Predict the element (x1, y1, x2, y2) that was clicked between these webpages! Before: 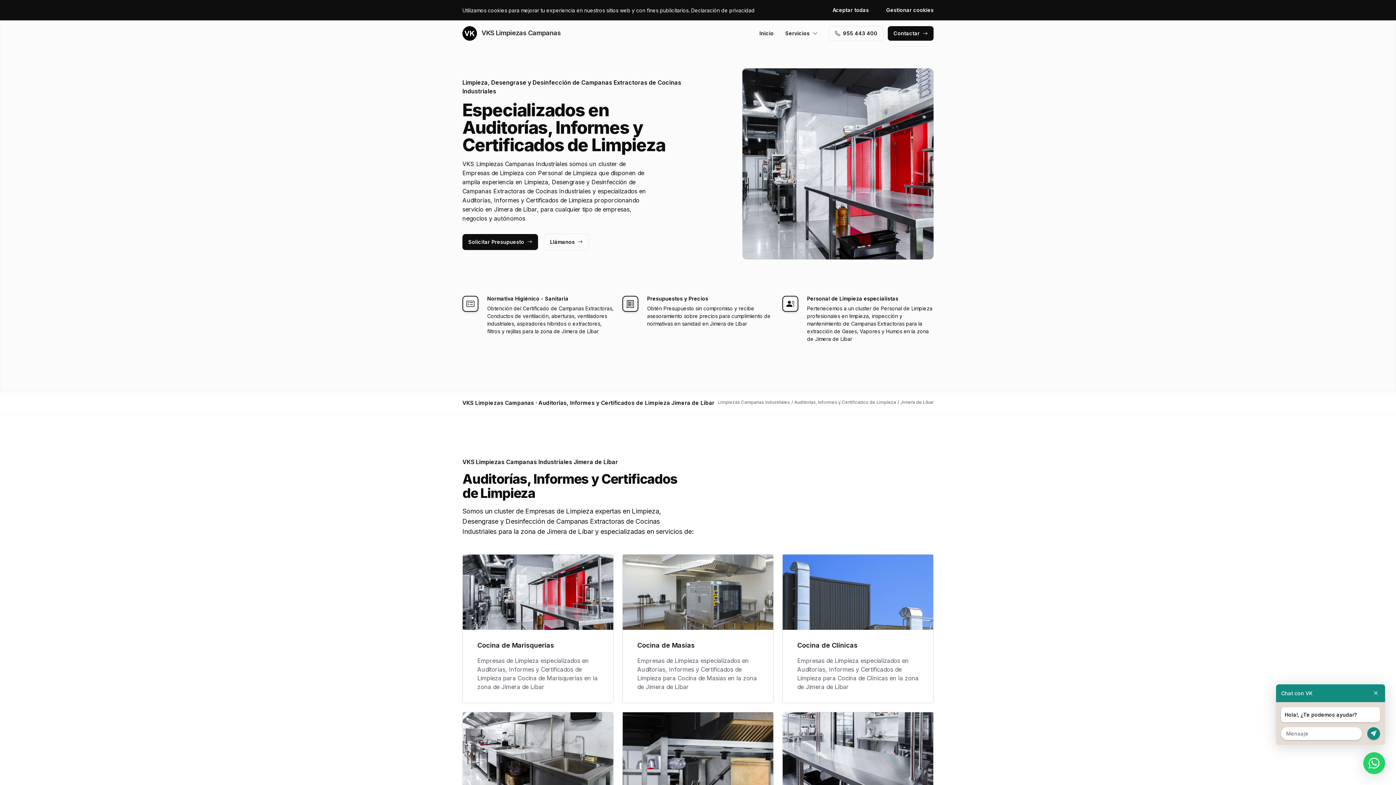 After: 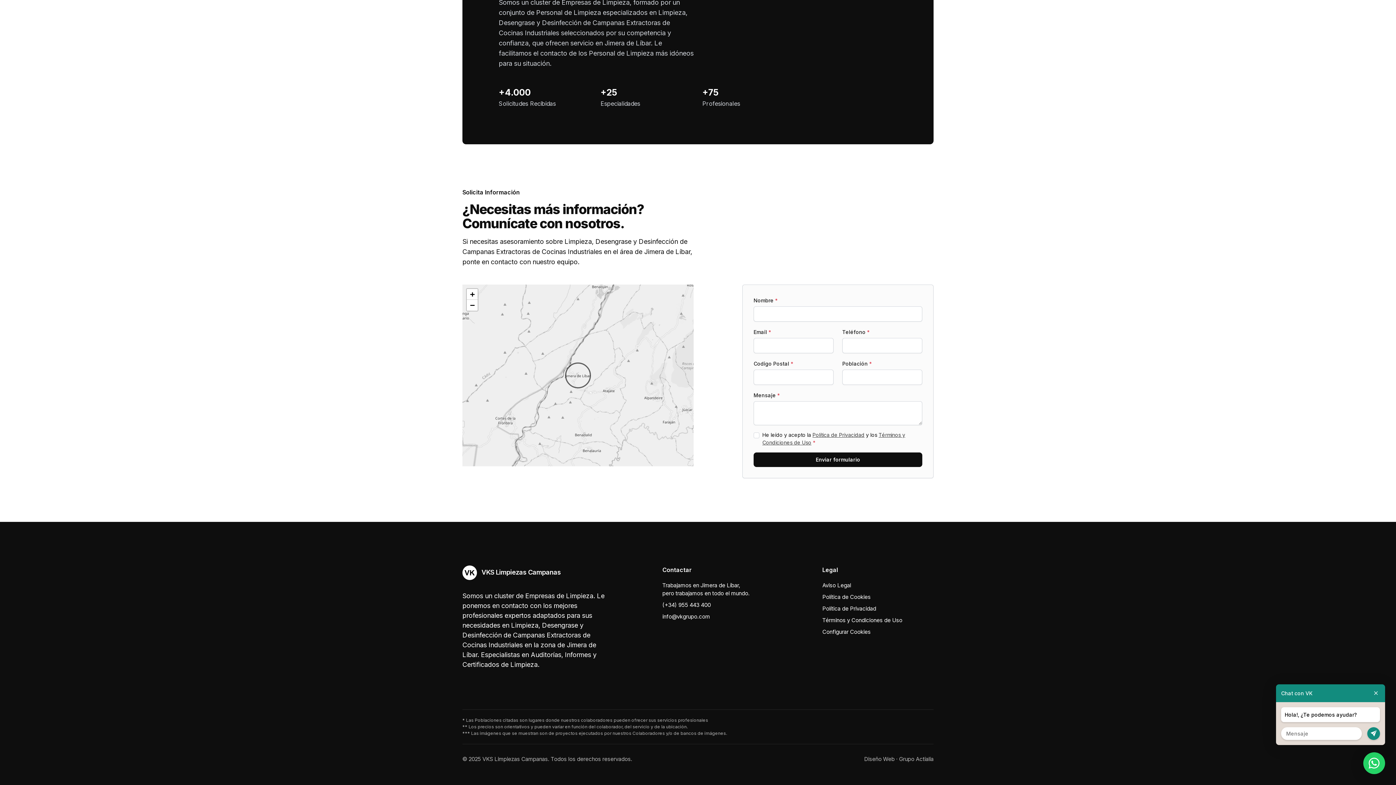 Action: label: Contactar bbox: (888, 26, 933, 40)